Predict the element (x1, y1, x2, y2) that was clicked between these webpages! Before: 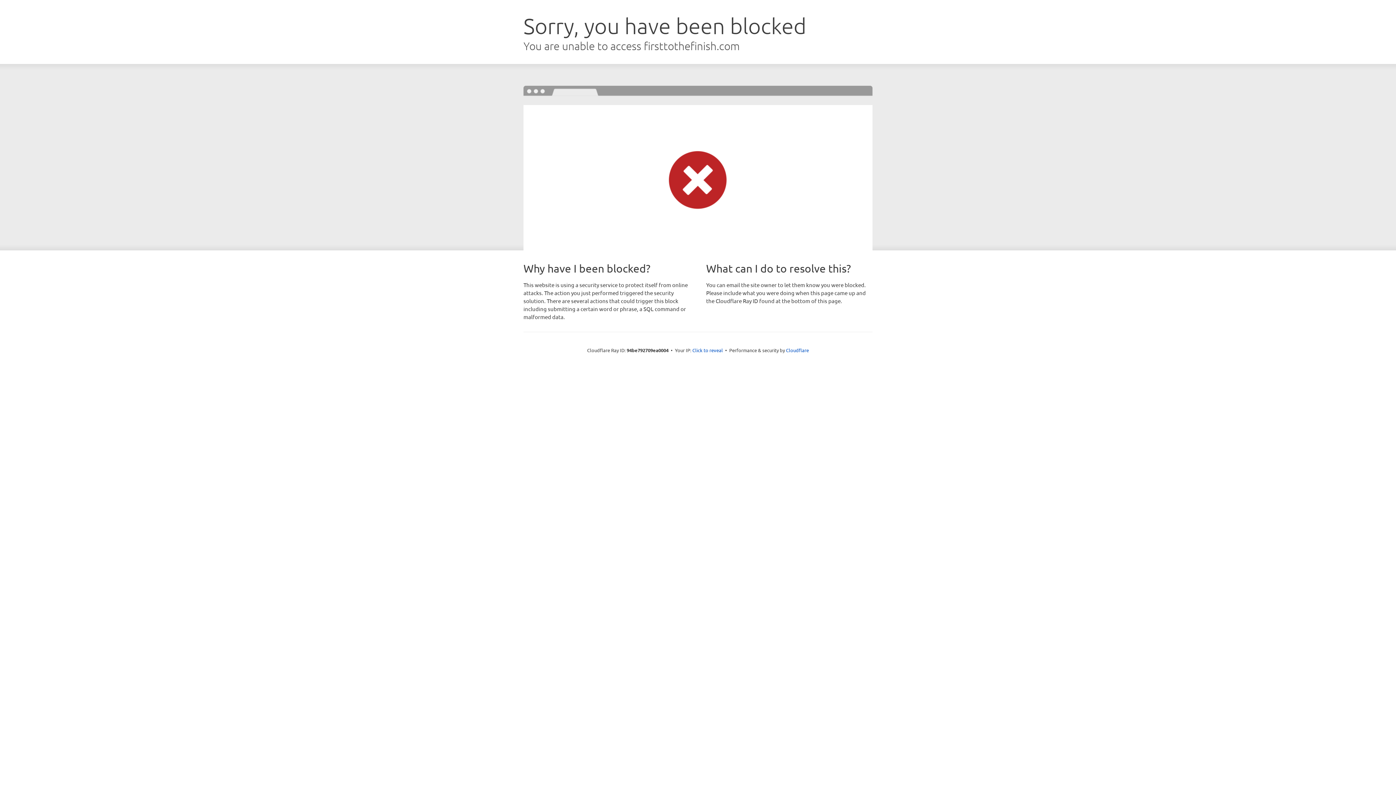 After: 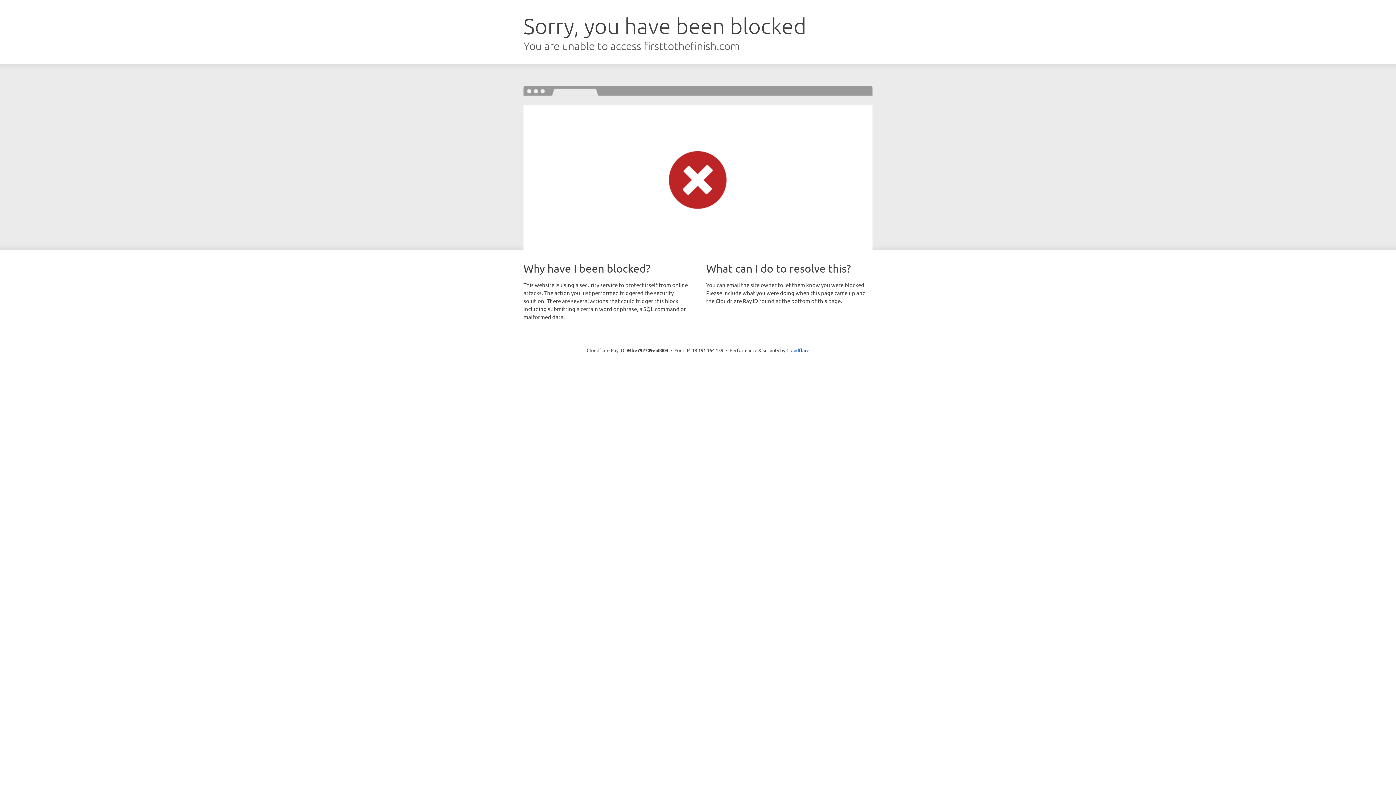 Action: label: Click to reveal bbox: (692, 346, 723, 353)